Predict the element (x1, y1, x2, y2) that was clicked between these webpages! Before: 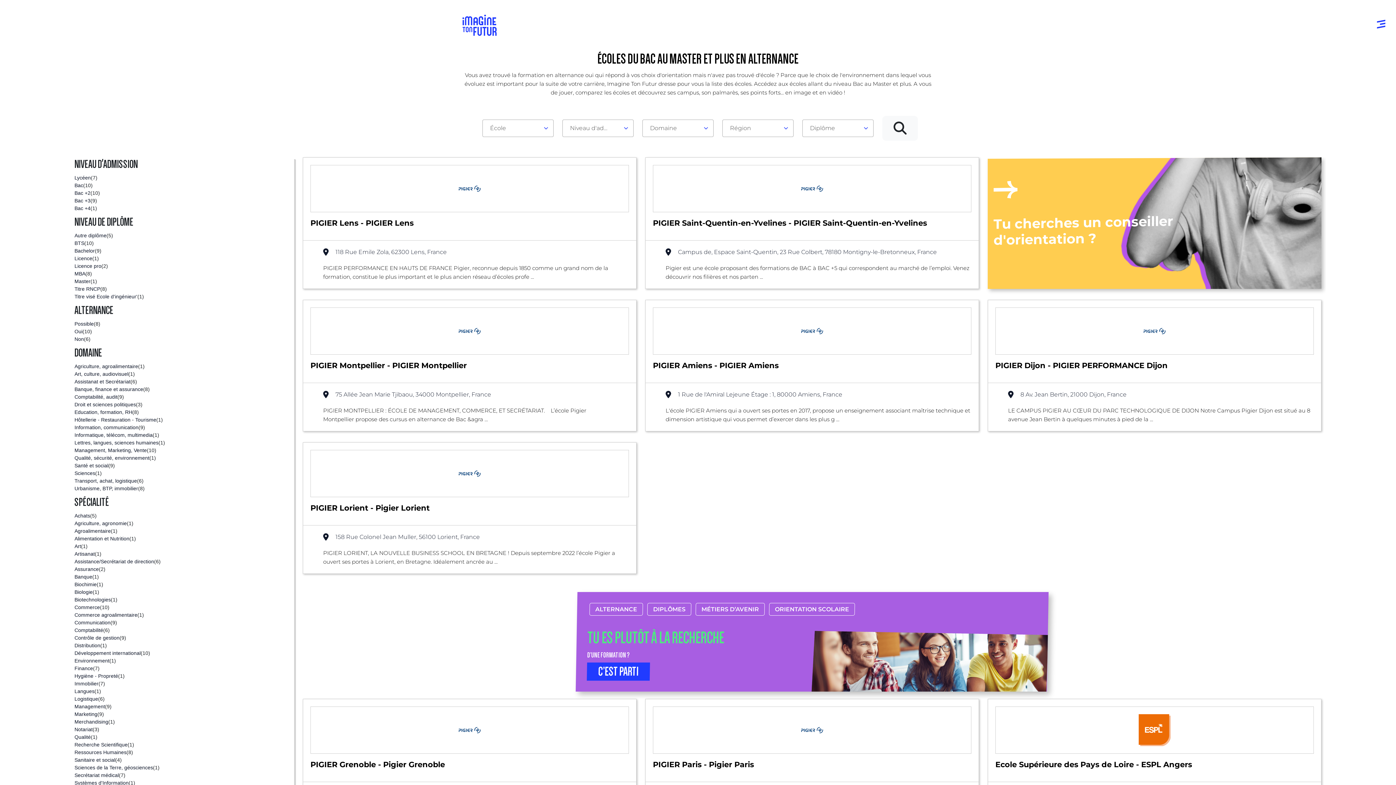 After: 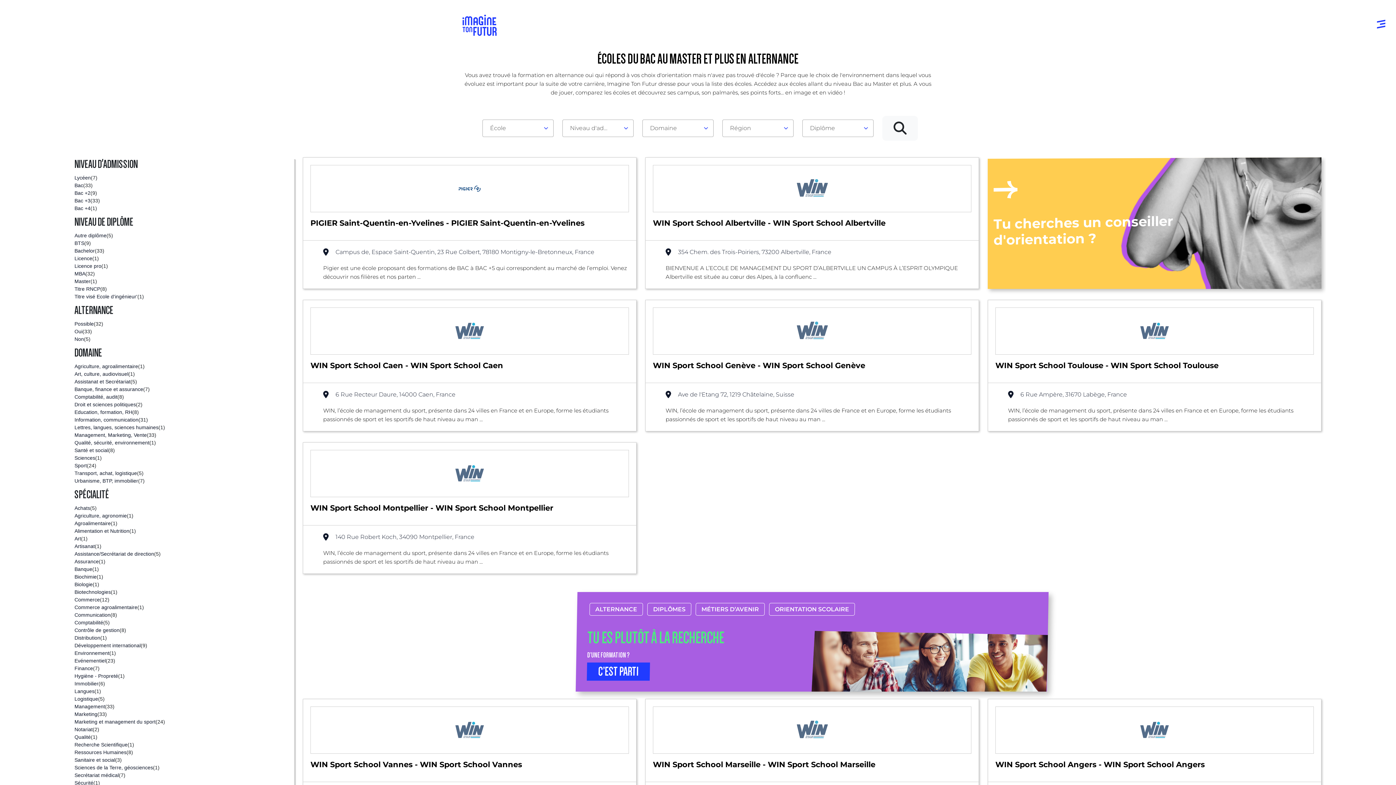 Action: bbox: (74, 703, 294, 710) label: Management
(9)